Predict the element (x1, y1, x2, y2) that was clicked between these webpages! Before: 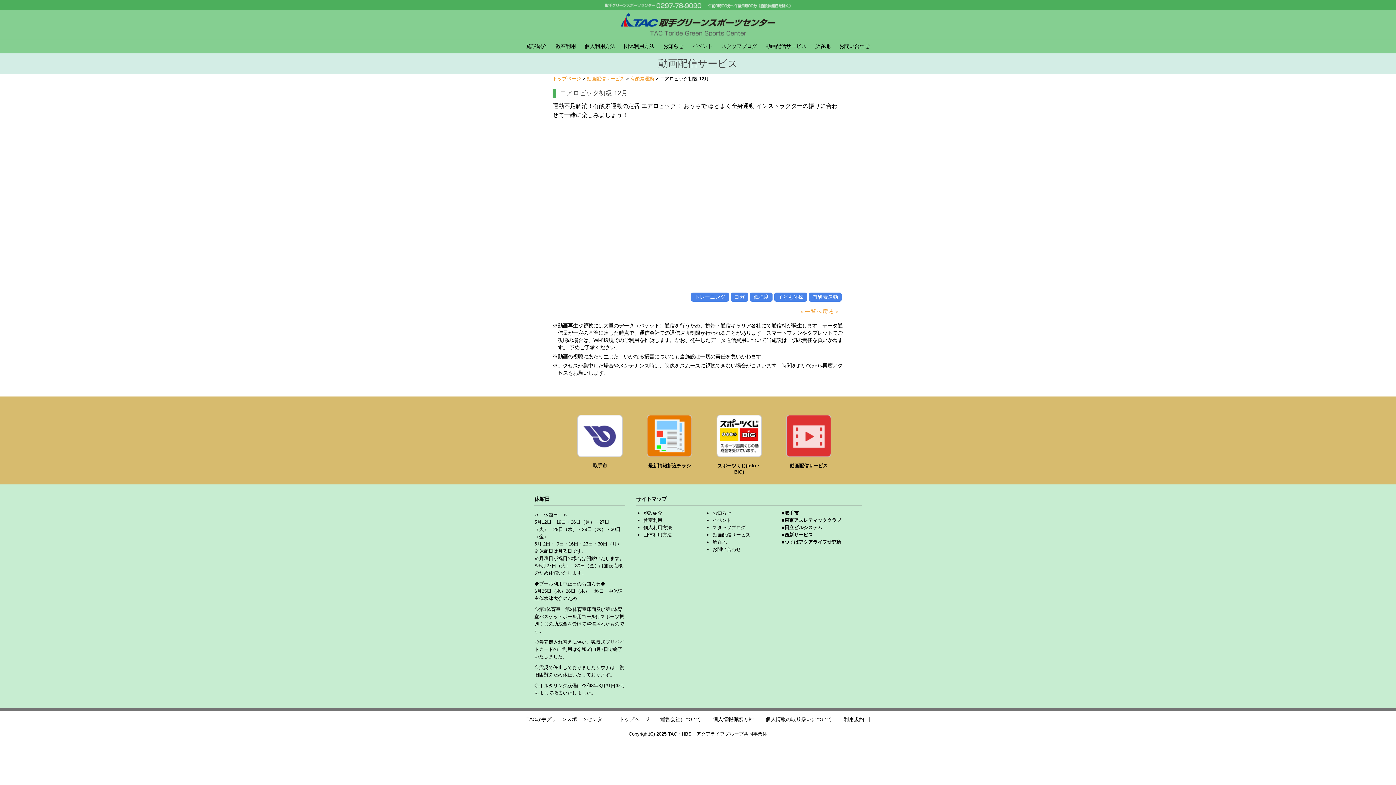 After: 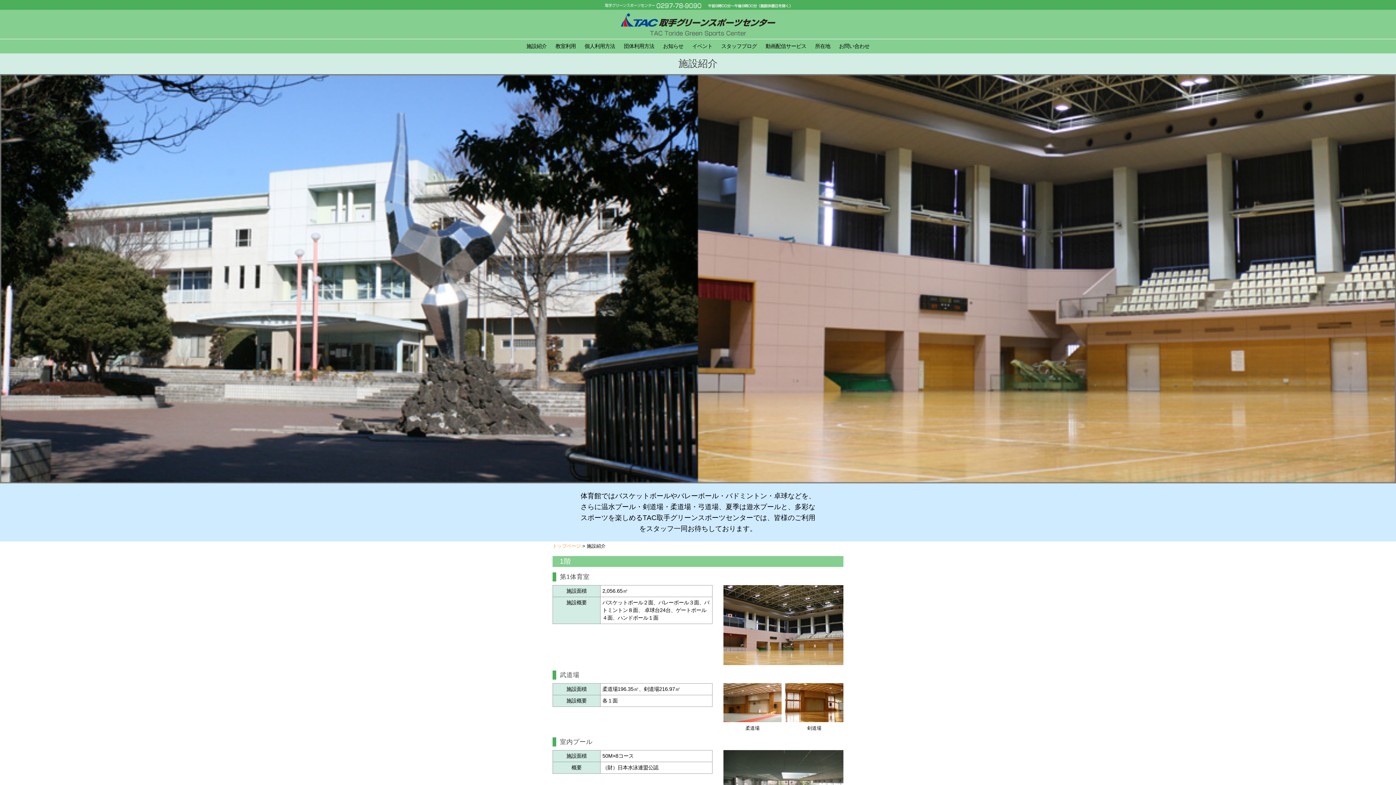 Action: bbox: (643, 510, 662, 516) label: 施設紹介